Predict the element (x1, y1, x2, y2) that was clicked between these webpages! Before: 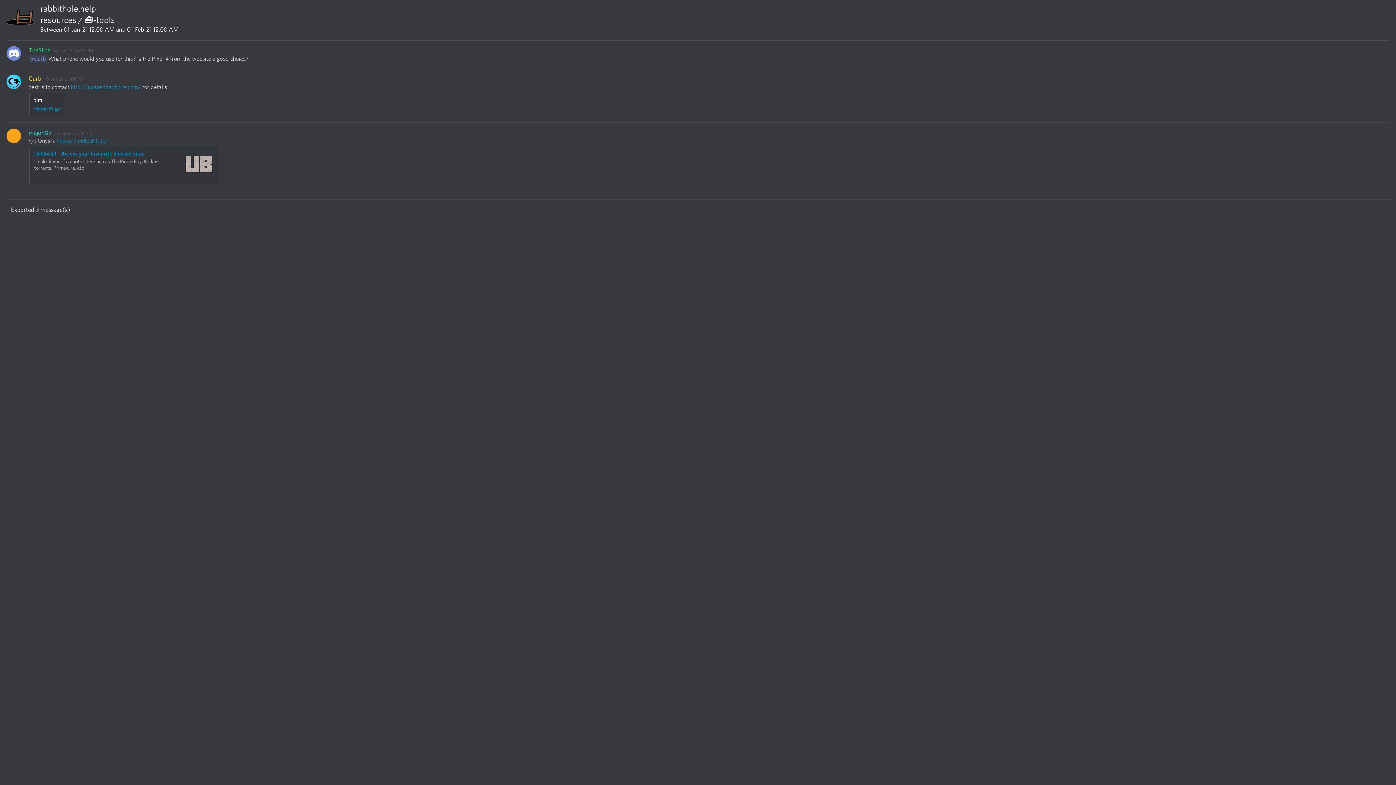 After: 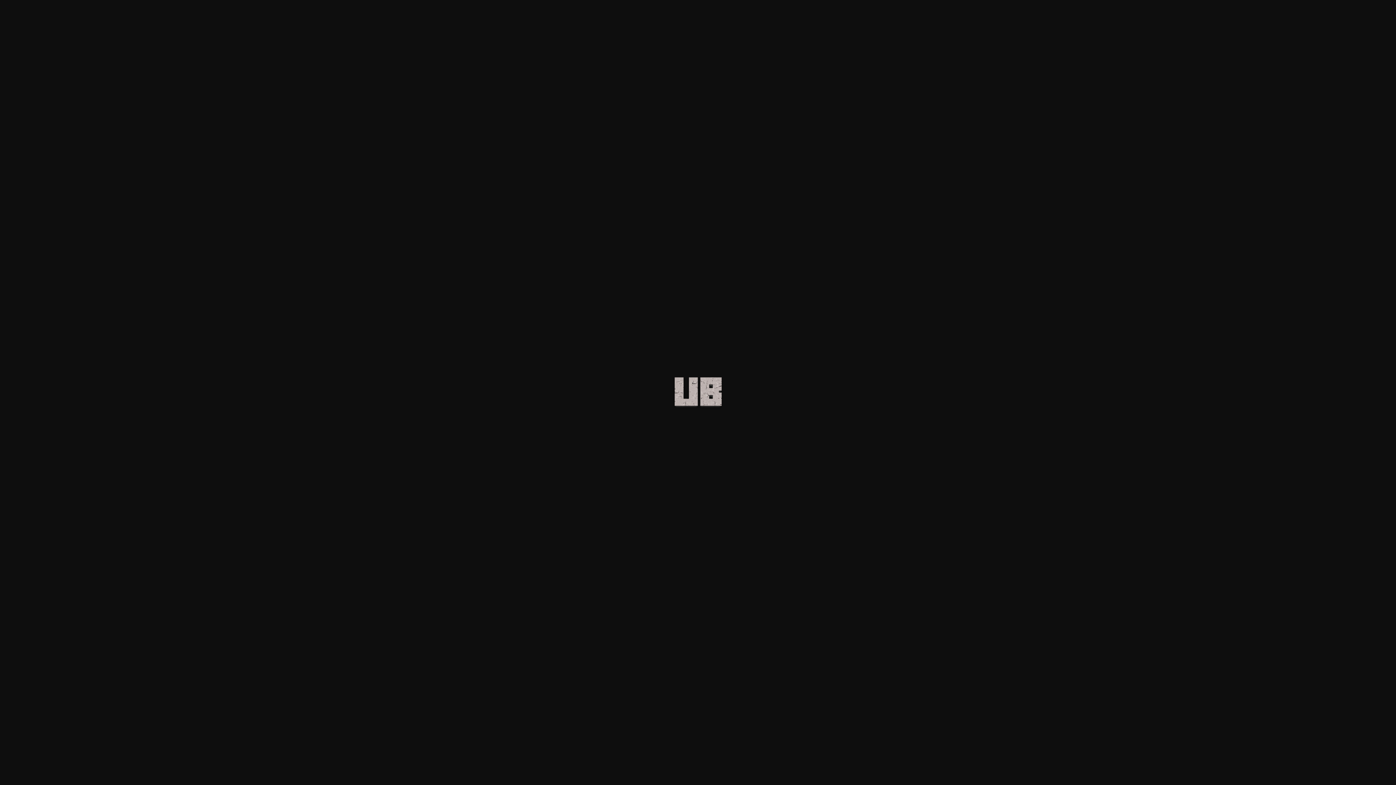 Action: bbox: (177, 173, 213, 181)